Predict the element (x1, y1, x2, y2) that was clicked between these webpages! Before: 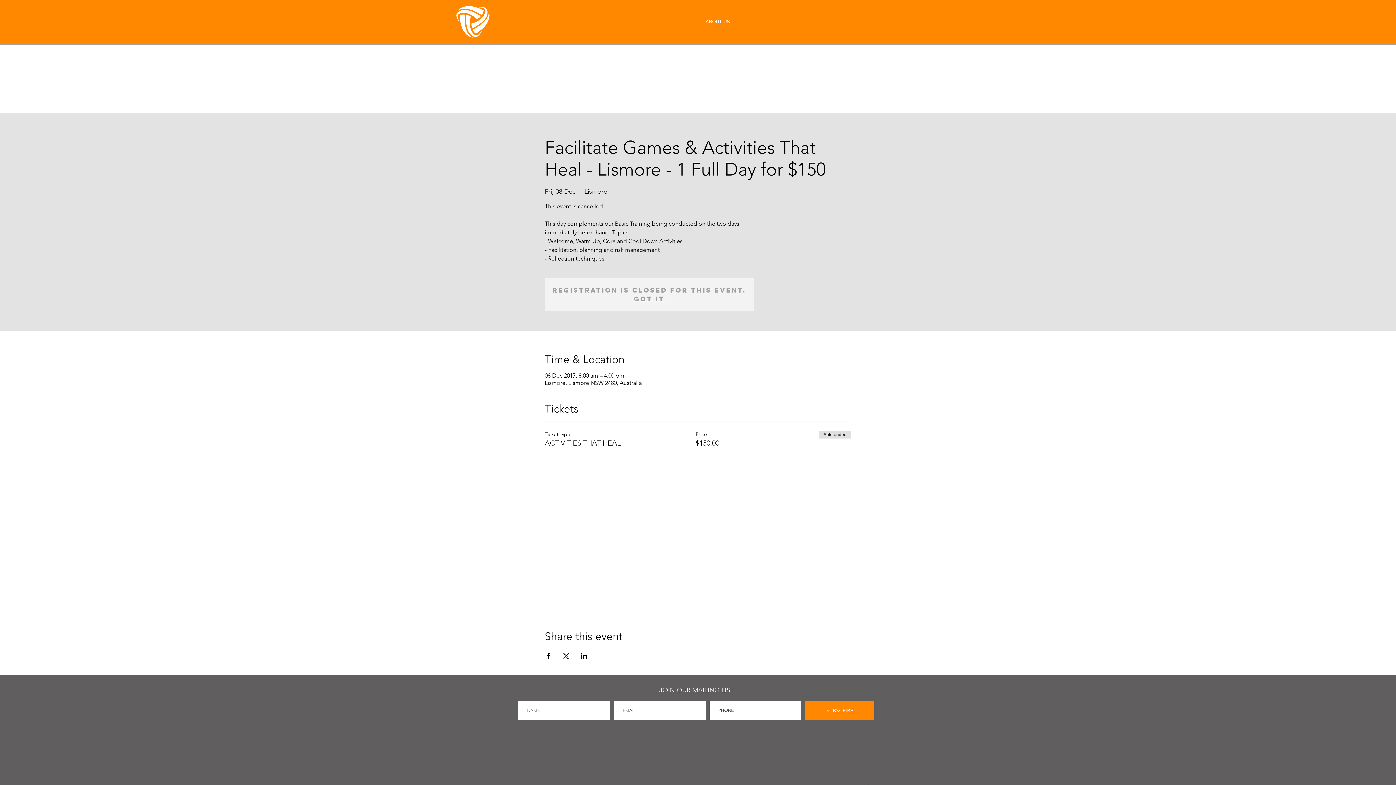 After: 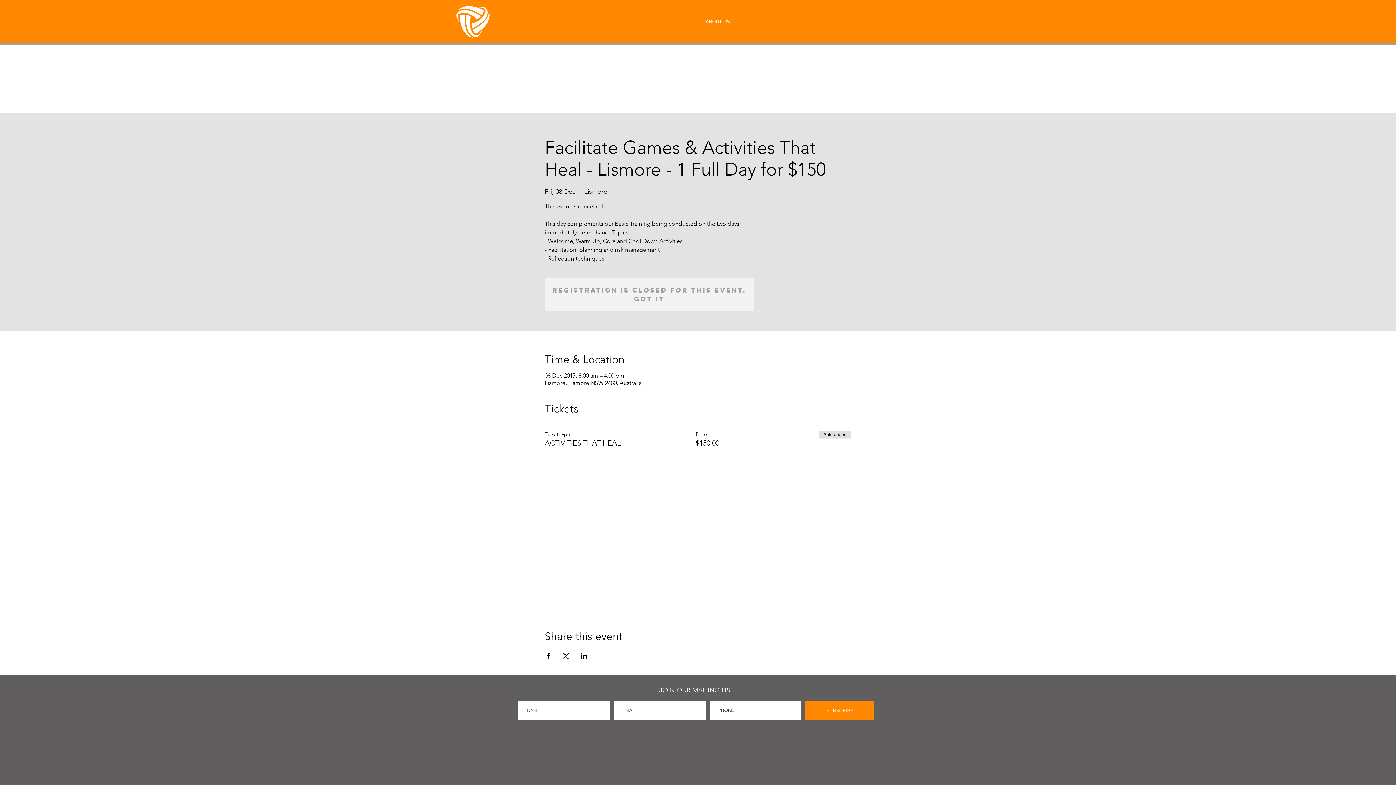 Action: label: Share event on X bbox: (562, 653, 569, 659)